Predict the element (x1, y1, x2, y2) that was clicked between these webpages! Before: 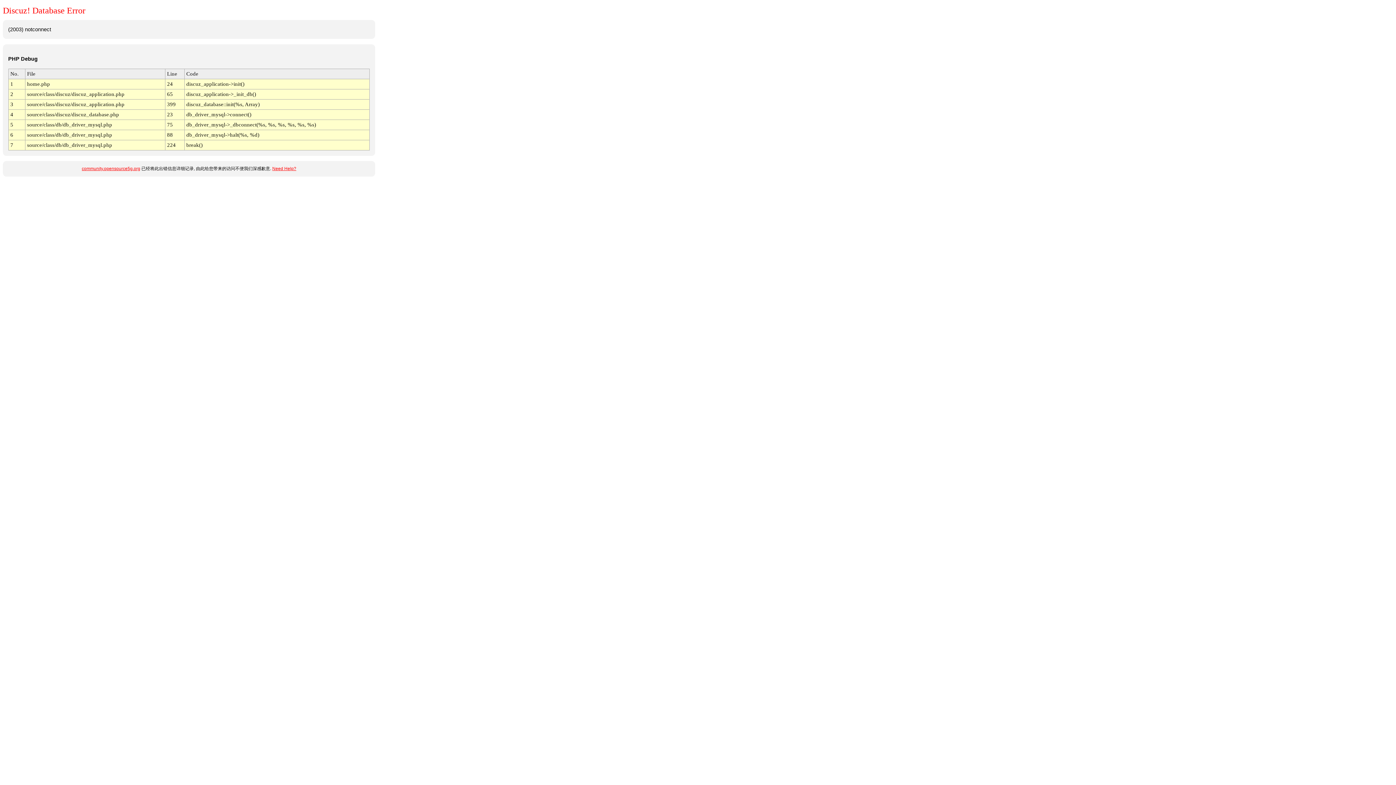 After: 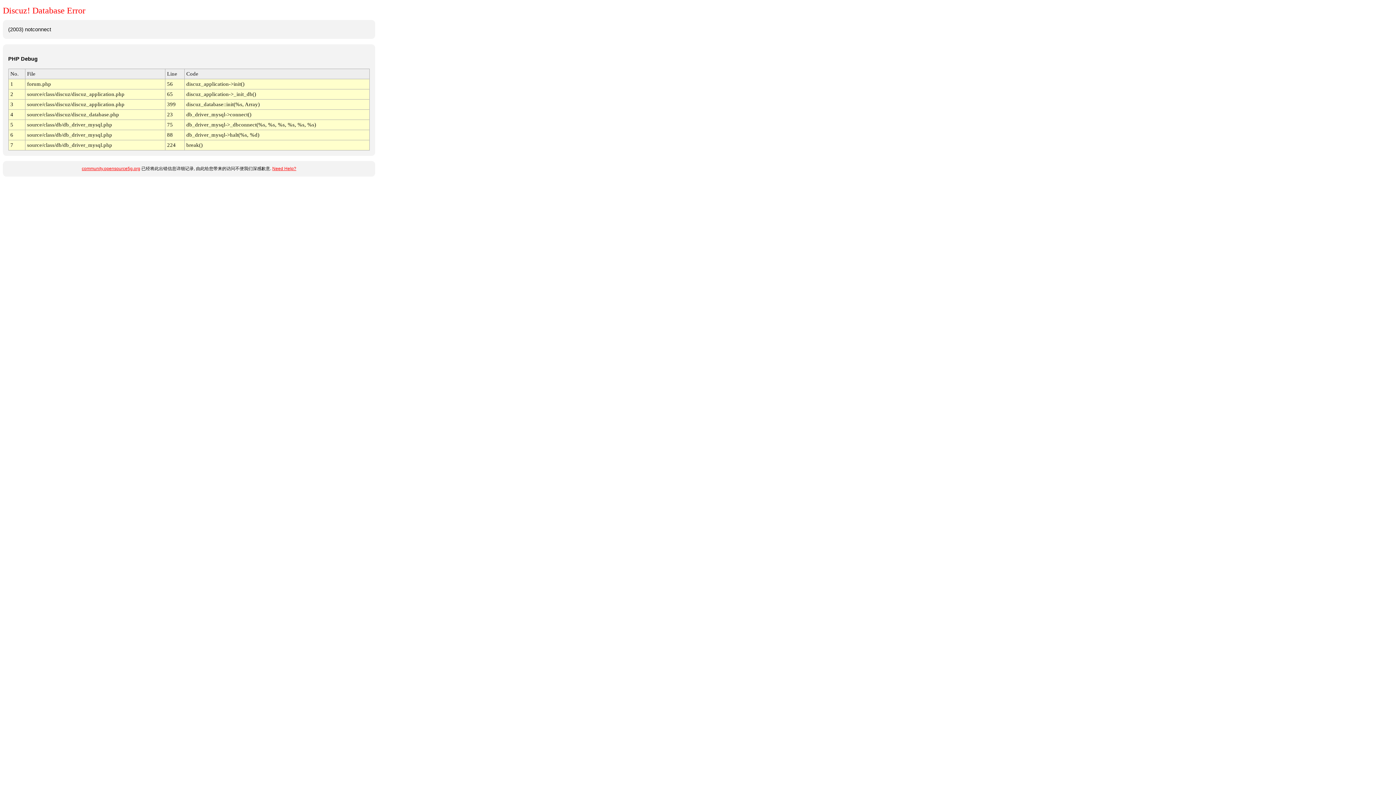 Action: label: community.opensource5g.org bbox: (81, 166, 140, 171)